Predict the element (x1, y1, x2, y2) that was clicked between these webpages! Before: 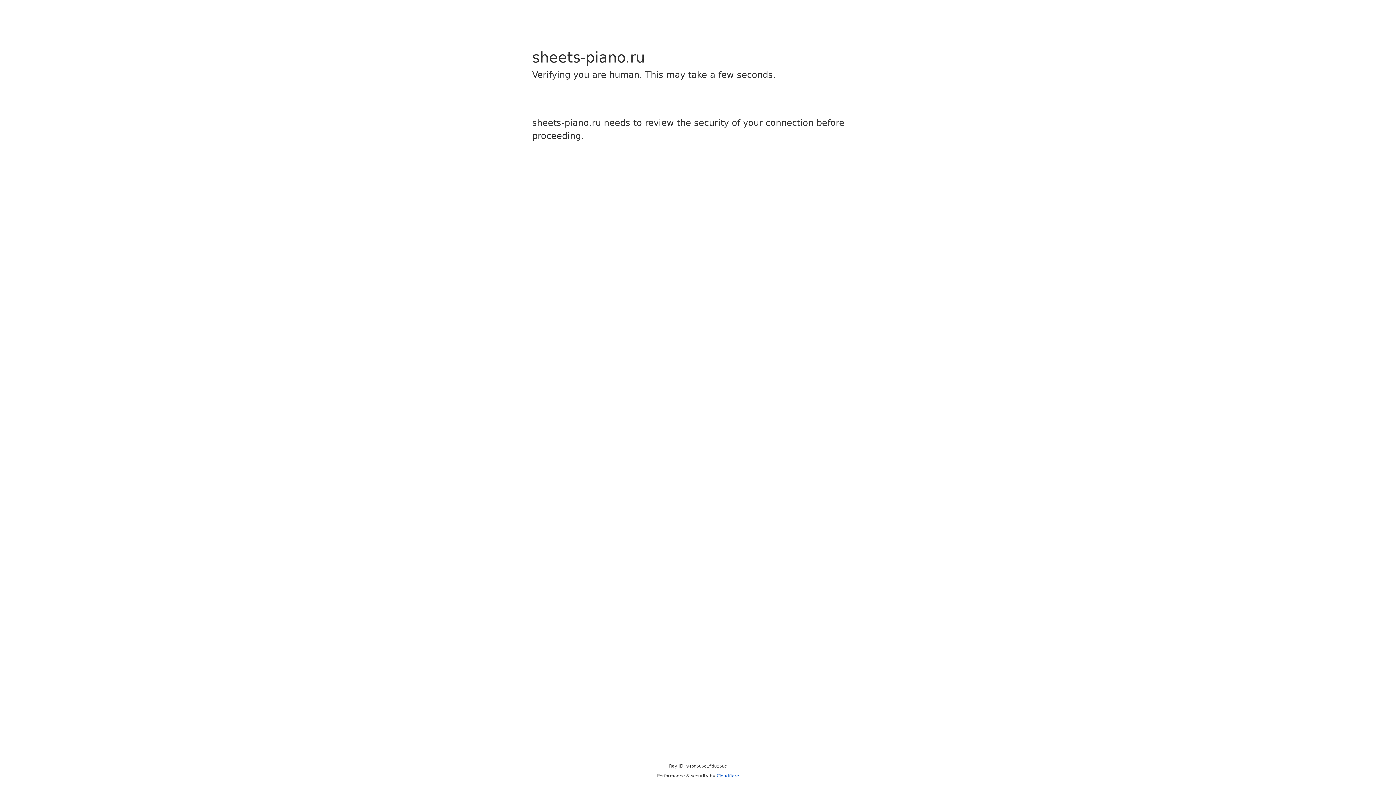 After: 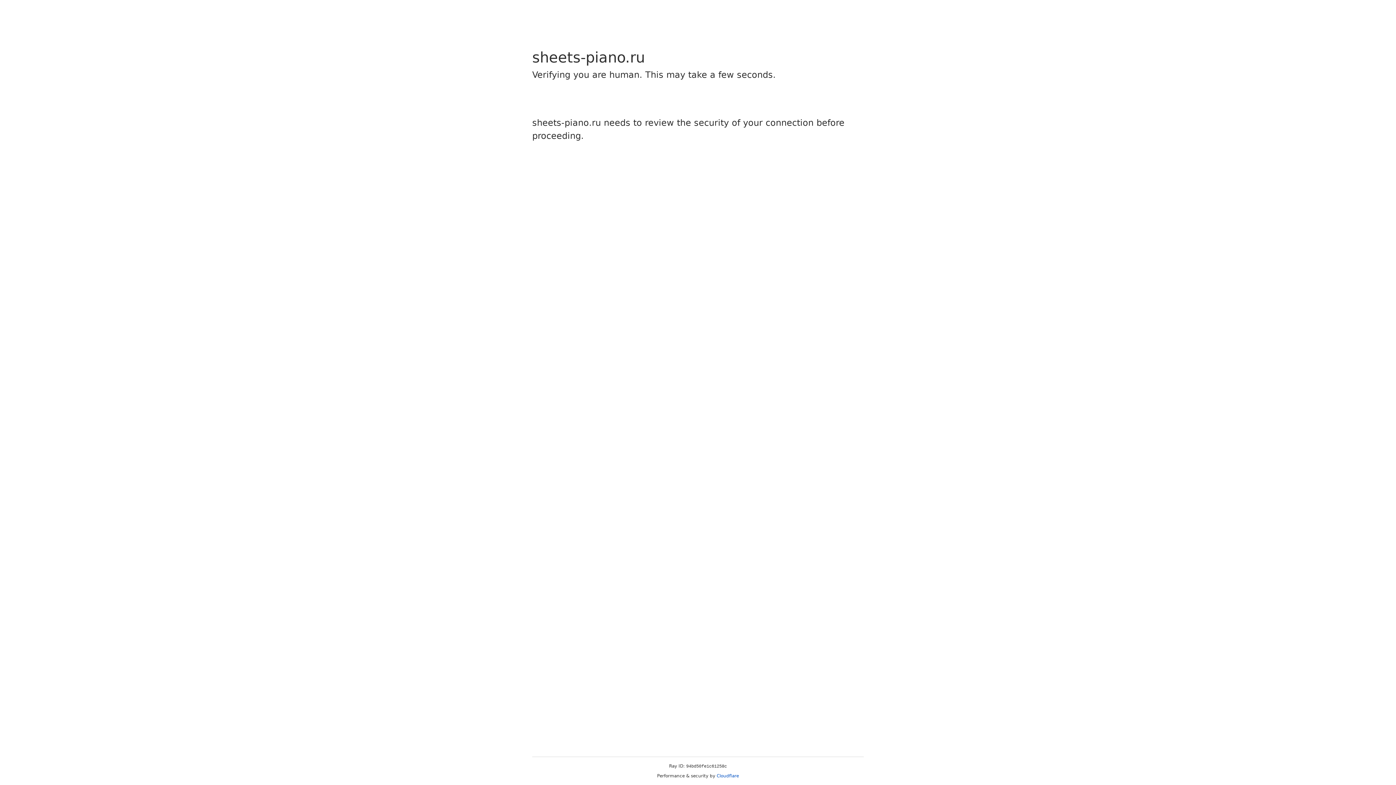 Action: bbox: (716, 773, 739, 778) label: Cloudflare